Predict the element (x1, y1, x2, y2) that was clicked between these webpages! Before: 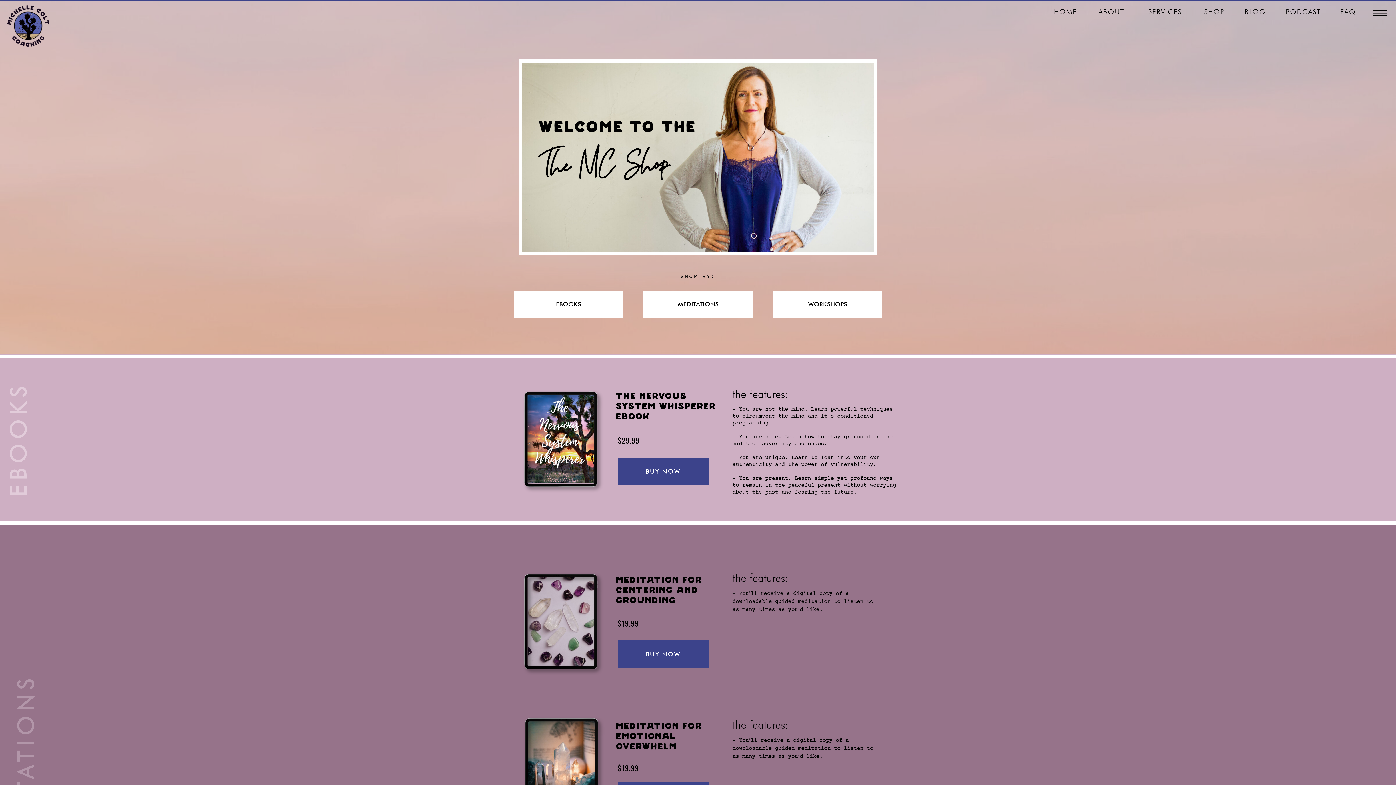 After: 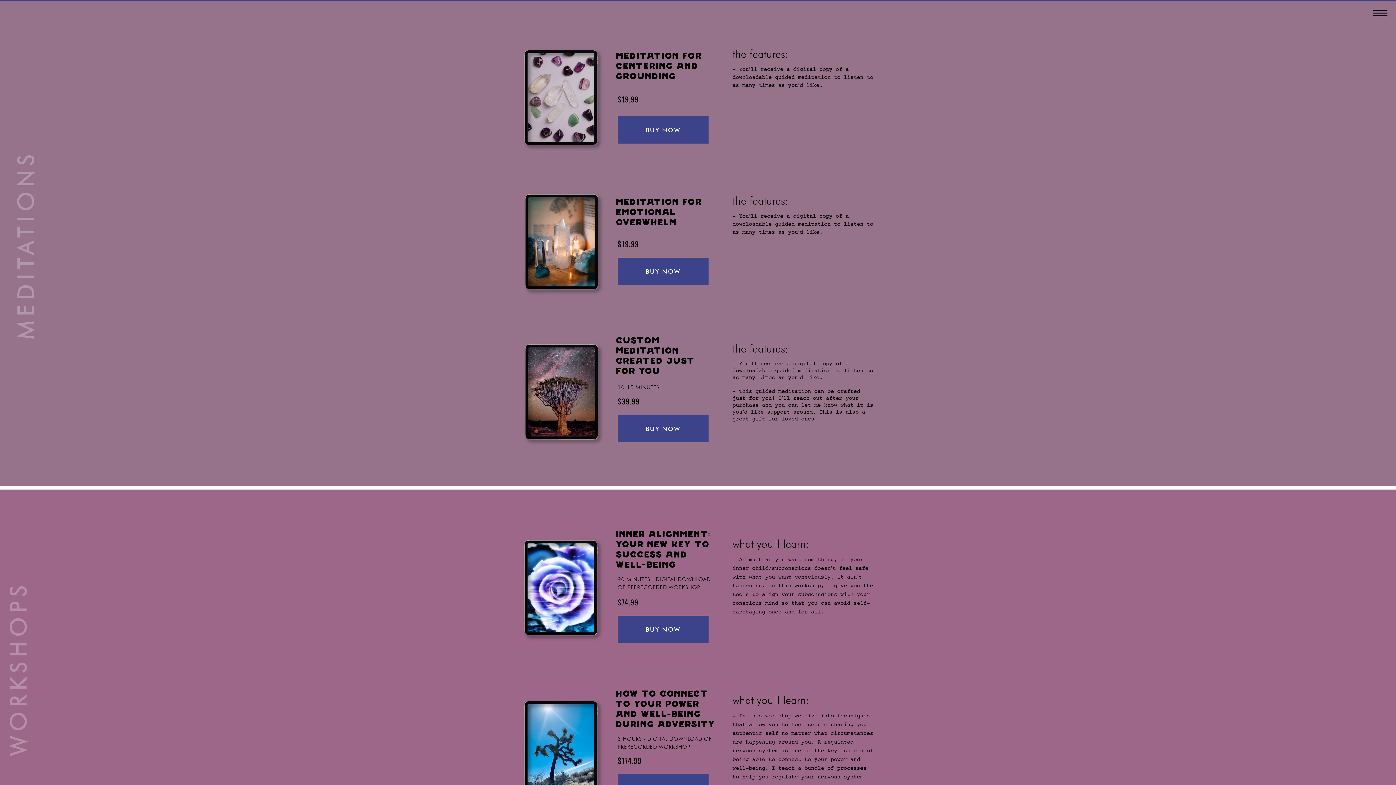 Action: bbox: (664, 297, 732, 311) label: MEDITATIONS